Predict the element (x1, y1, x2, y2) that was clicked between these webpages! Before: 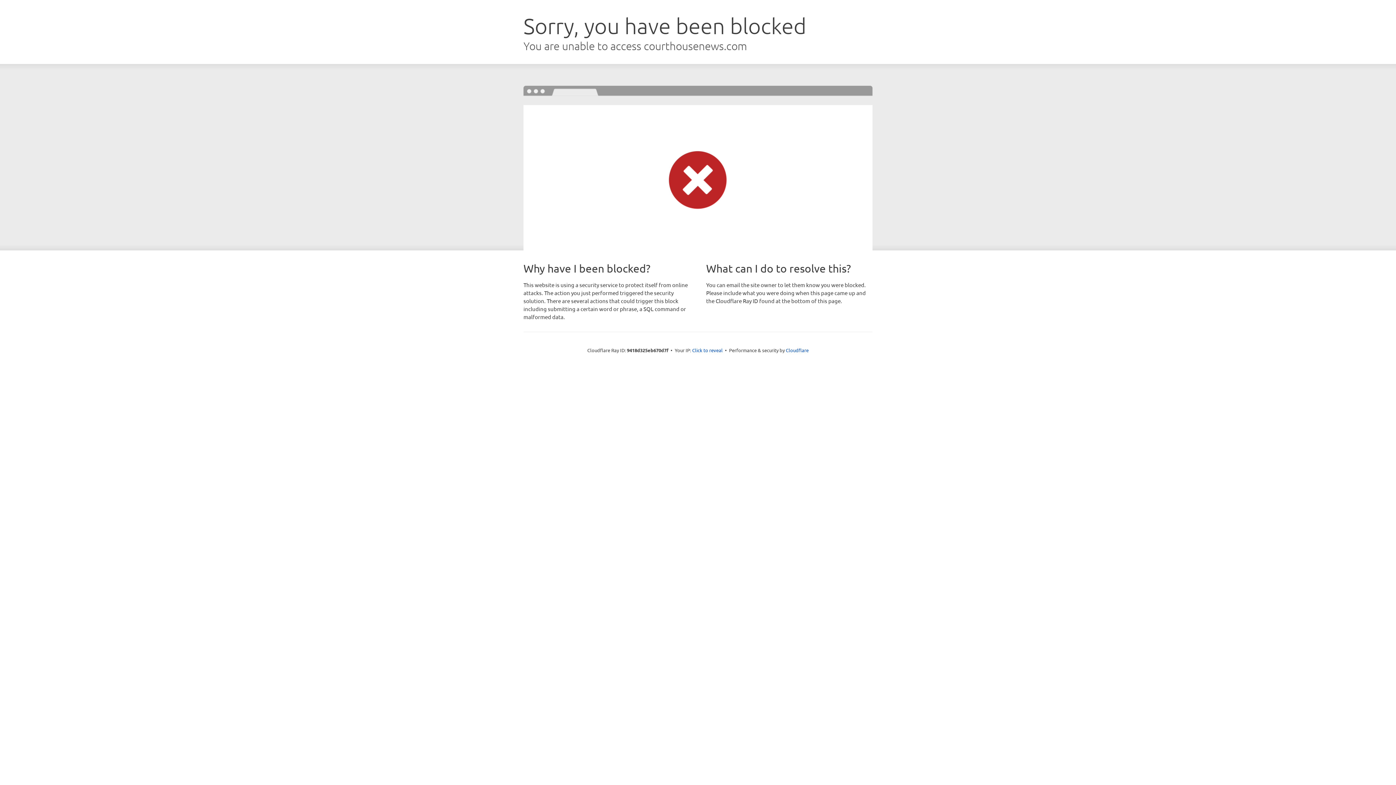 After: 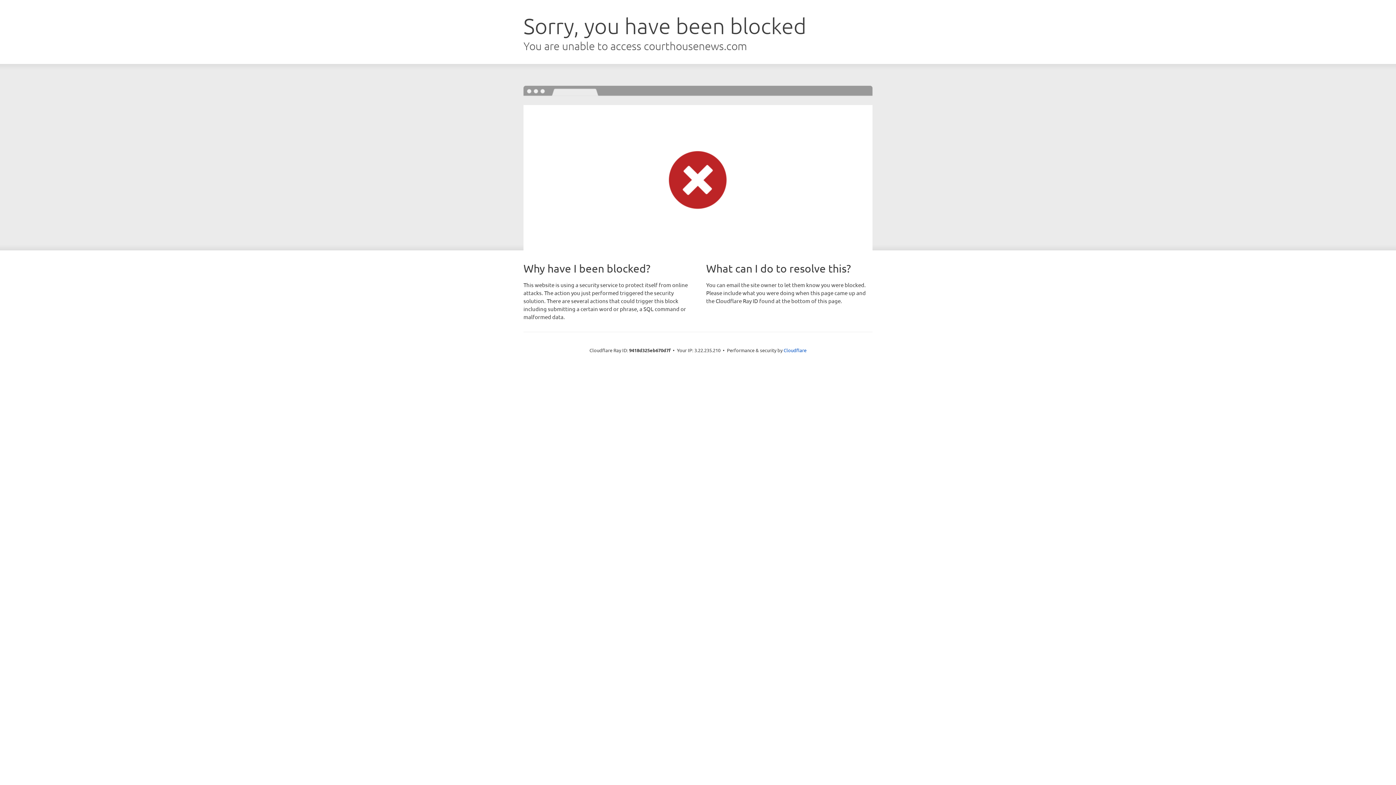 Action: bbox: (692, 346, 722, 353) label: Click to reveal